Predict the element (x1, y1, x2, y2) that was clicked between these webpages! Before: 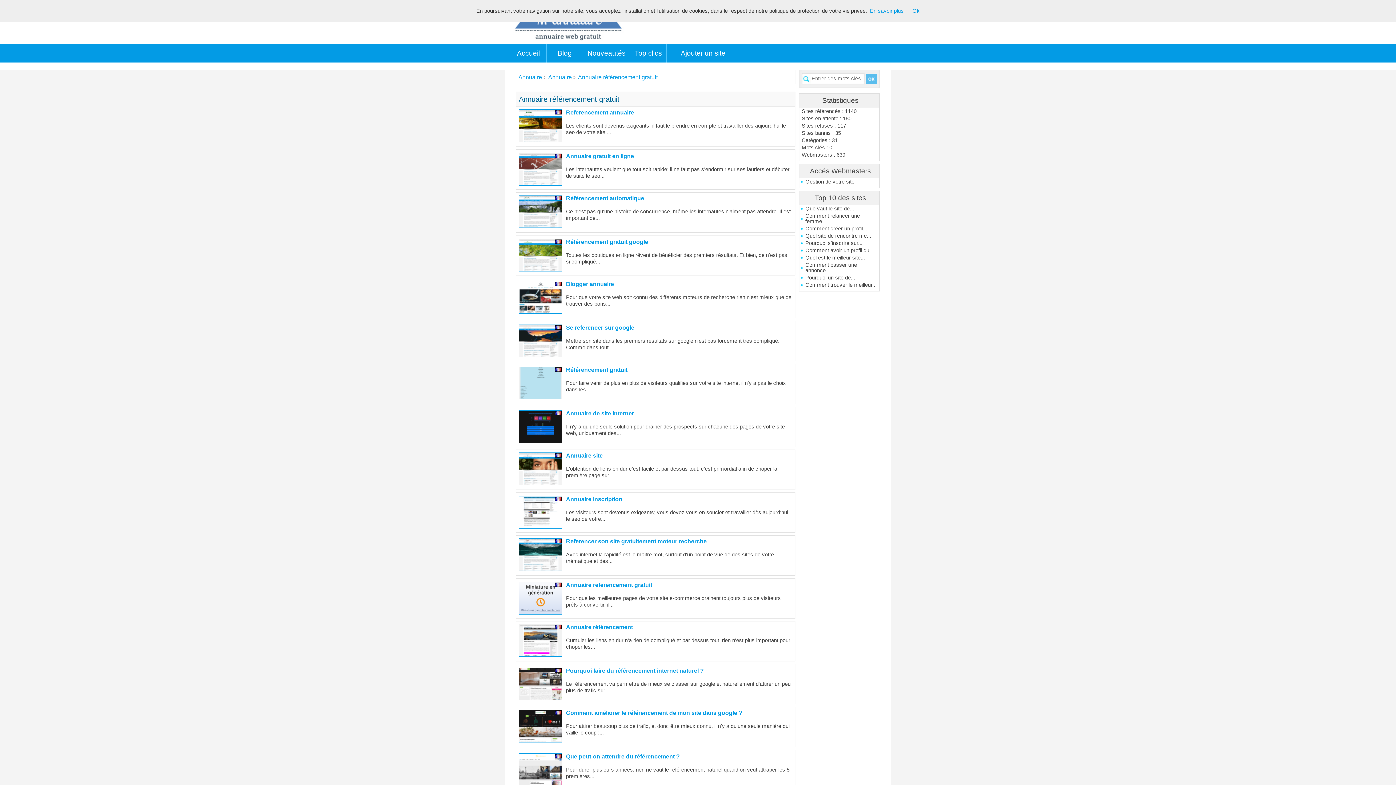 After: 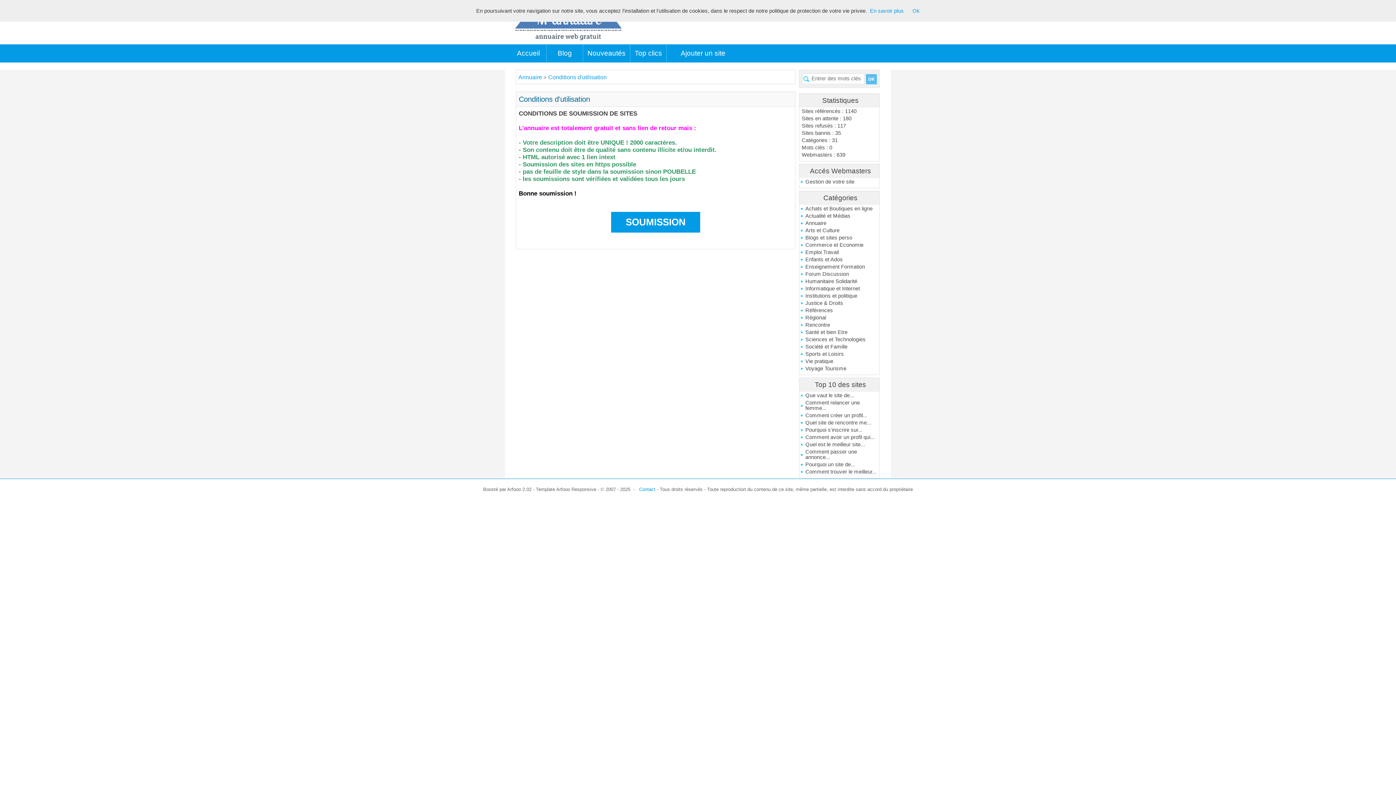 Action: label: Ajouter un site bbox: (666, 44, 739, 62)